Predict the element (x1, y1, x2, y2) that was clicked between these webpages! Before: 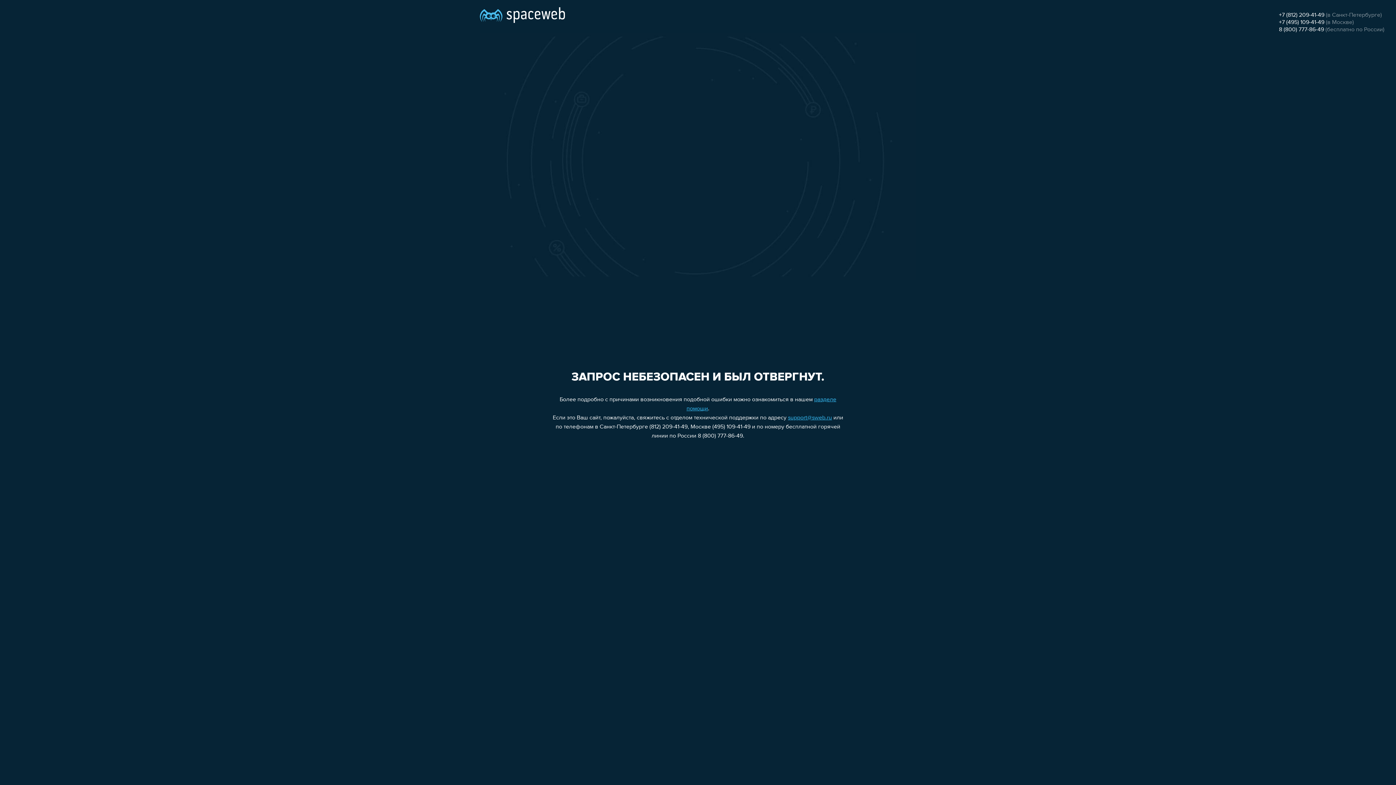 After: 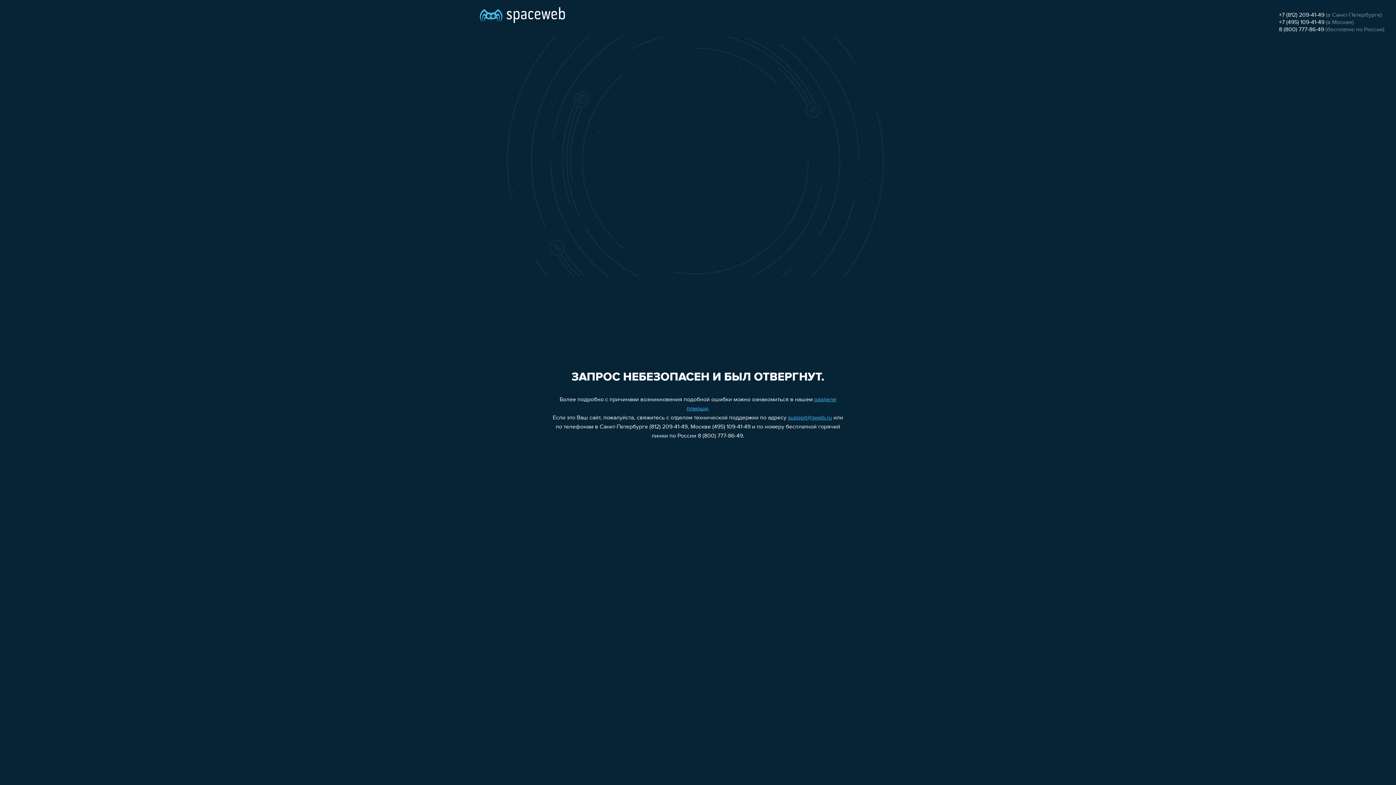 Action: label: +7 (812) 209-41-49 bbox: (1279, 12, 1324, 18)